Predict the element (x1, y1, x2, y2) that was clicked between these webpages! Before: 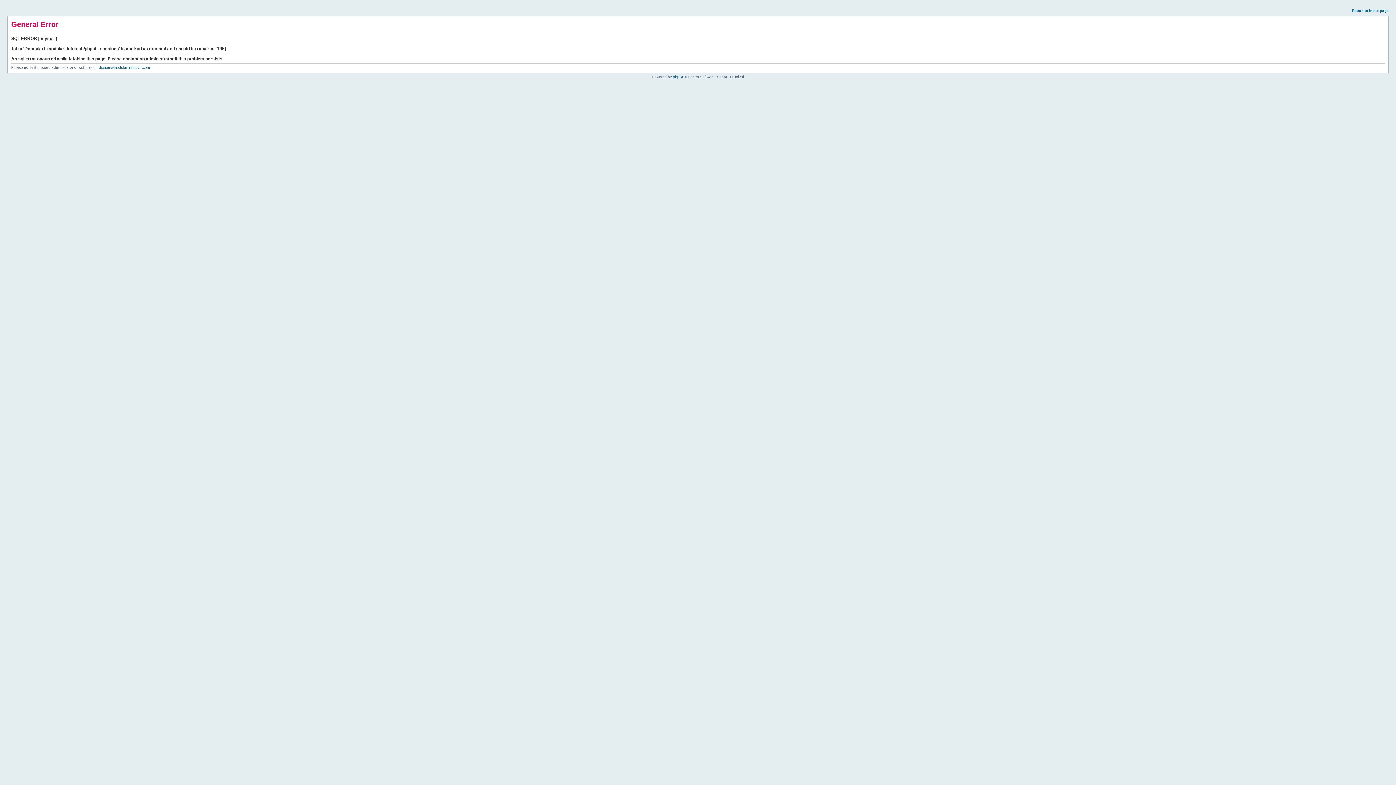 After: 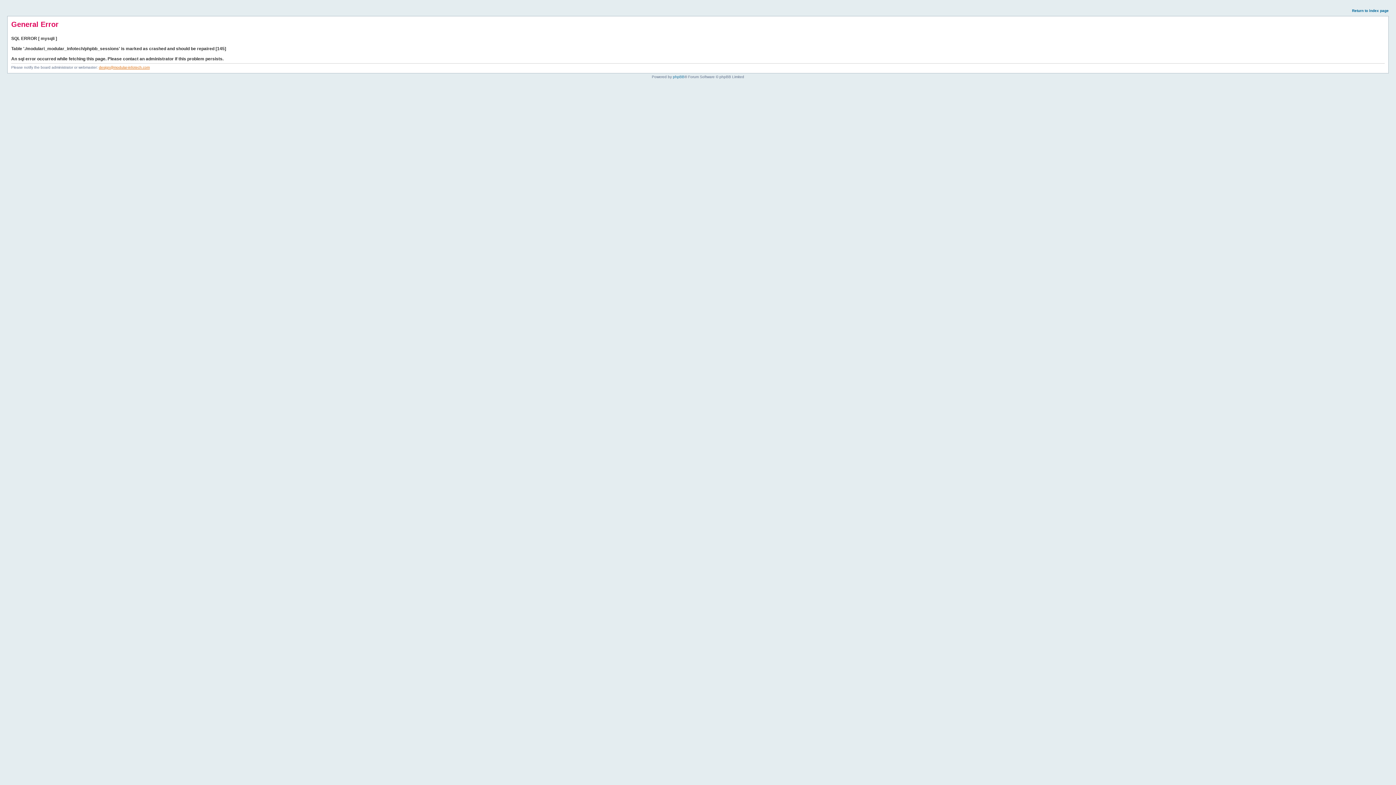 Action: label: design@modular-infotech.com bbox: (98, 65, 149, 69)